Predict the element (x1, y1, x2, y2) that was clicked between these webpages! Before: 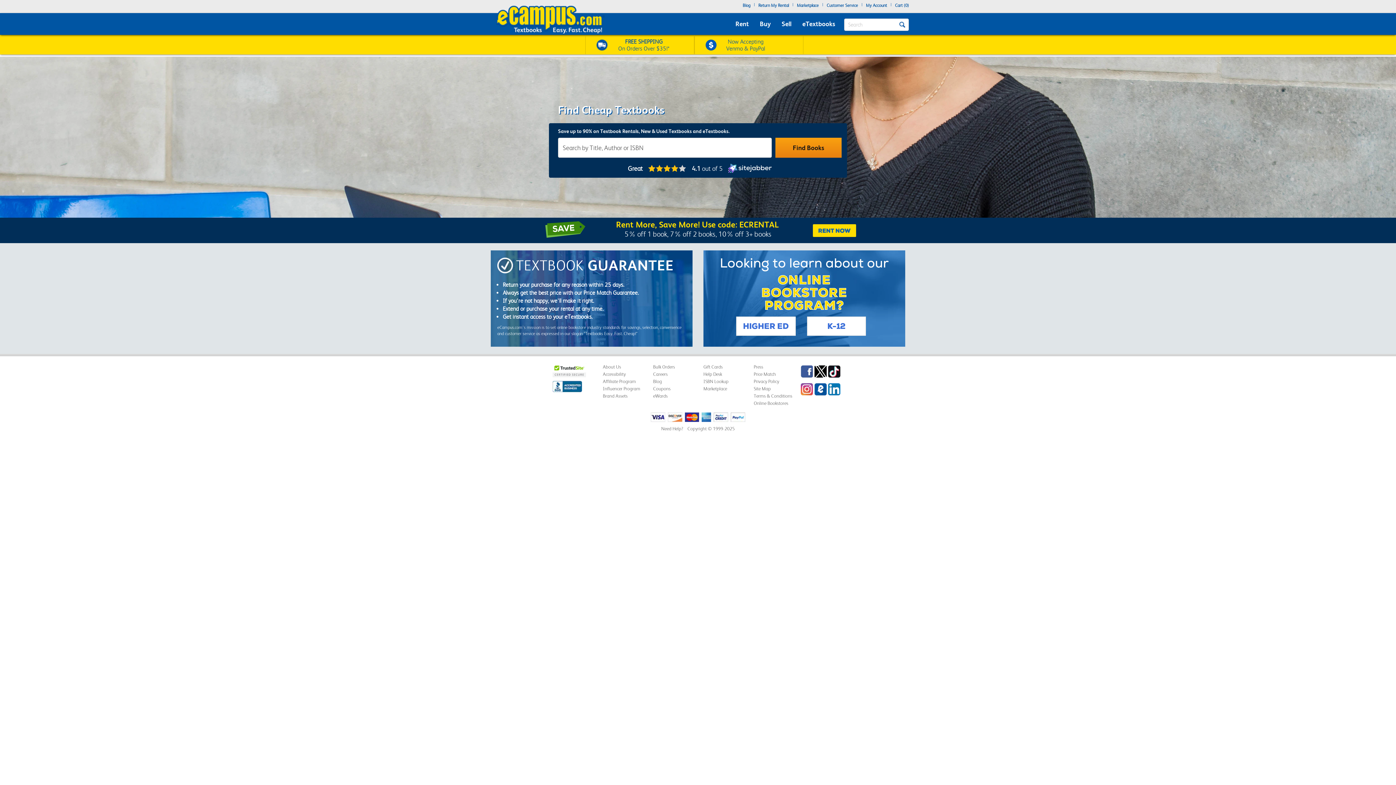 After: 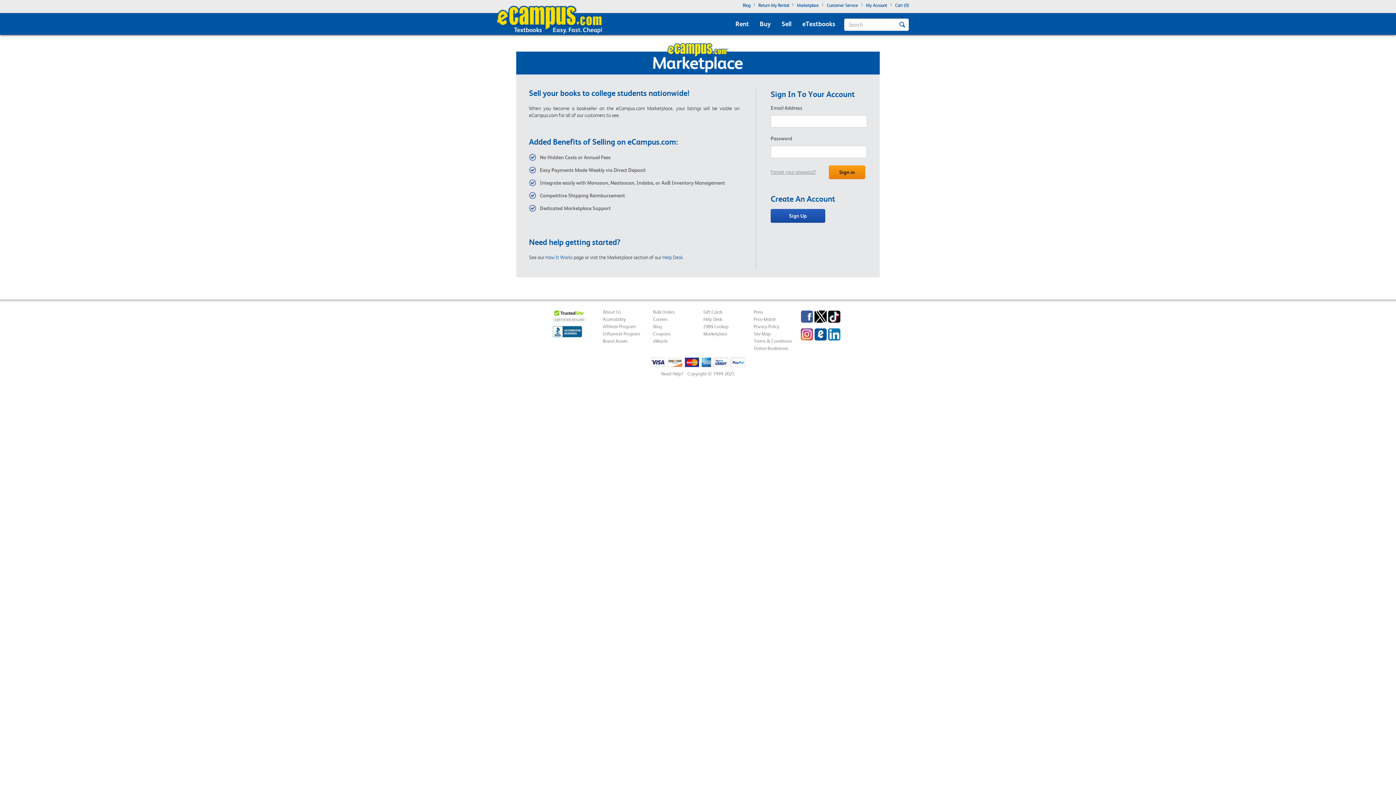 Action: bbox: (797, 1, 818, 11) label: Marketplace